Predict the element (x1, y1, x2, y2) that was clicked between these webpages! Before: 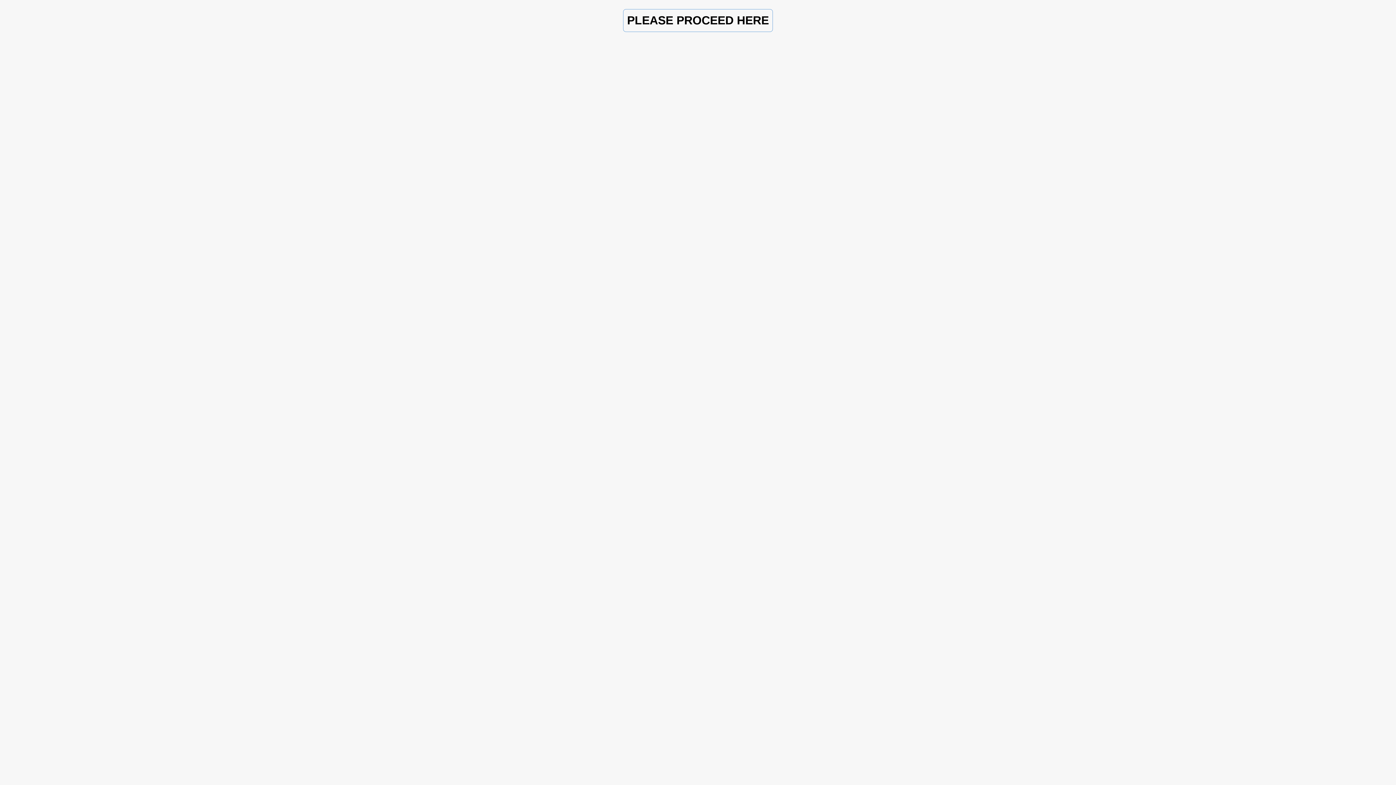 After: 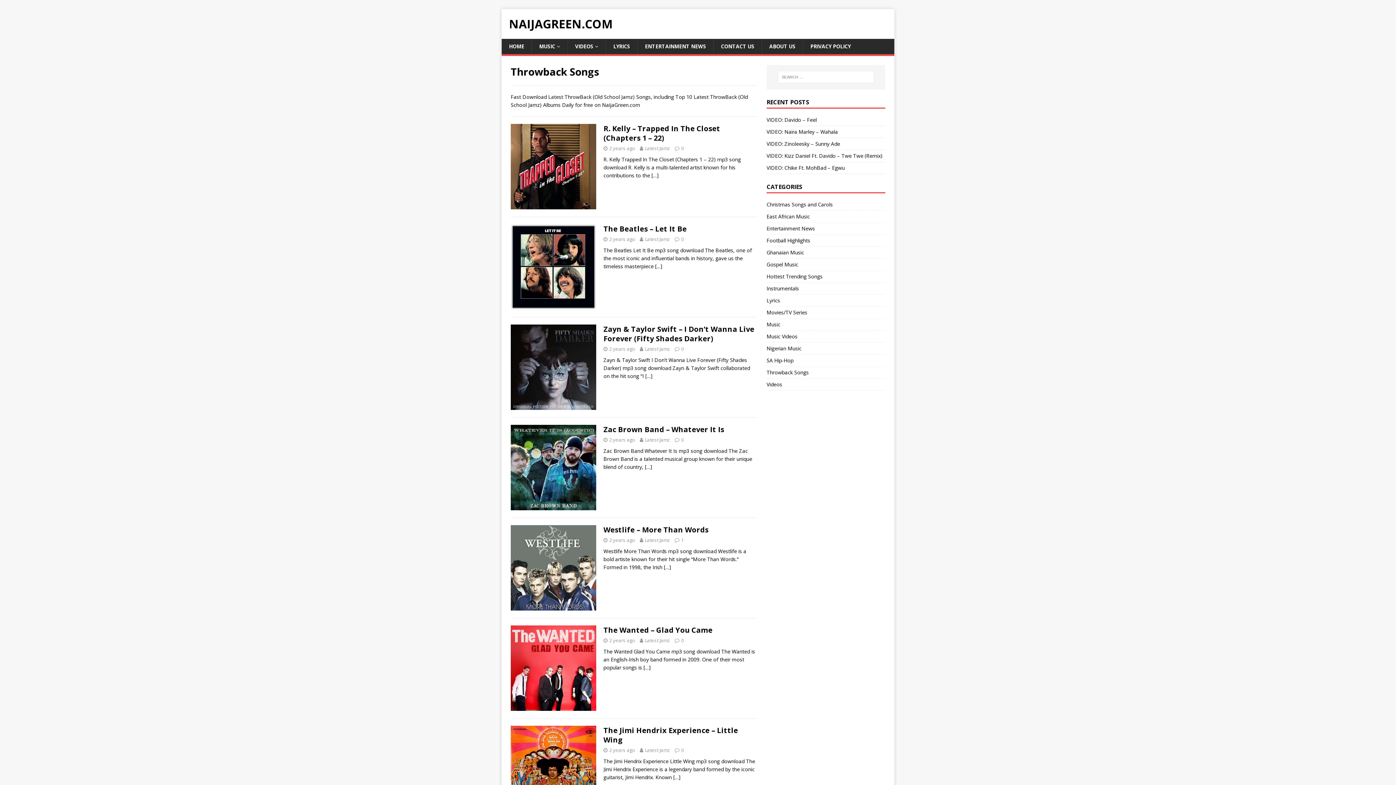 Action: bbox: (623, 9, 773, 32) label: PLEASE PROCEED HERE